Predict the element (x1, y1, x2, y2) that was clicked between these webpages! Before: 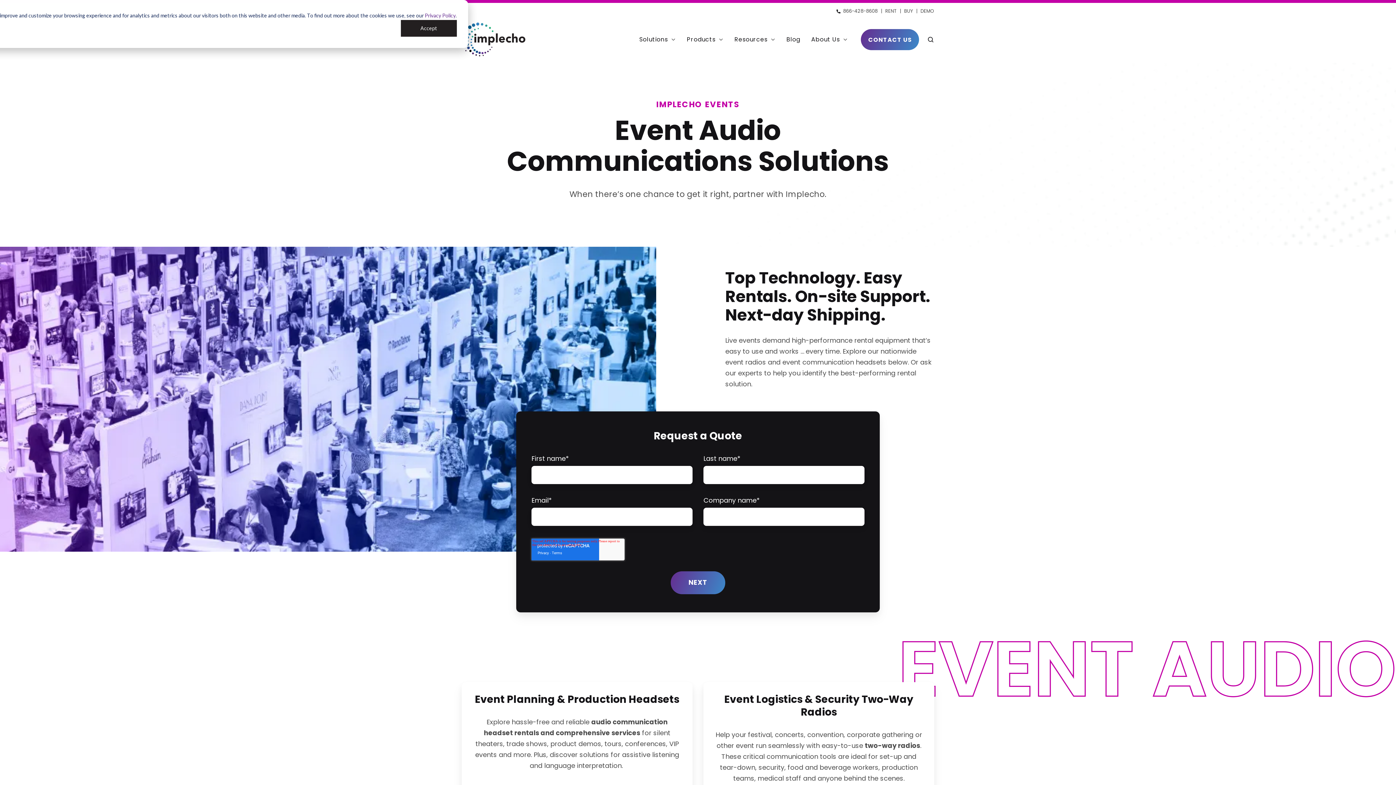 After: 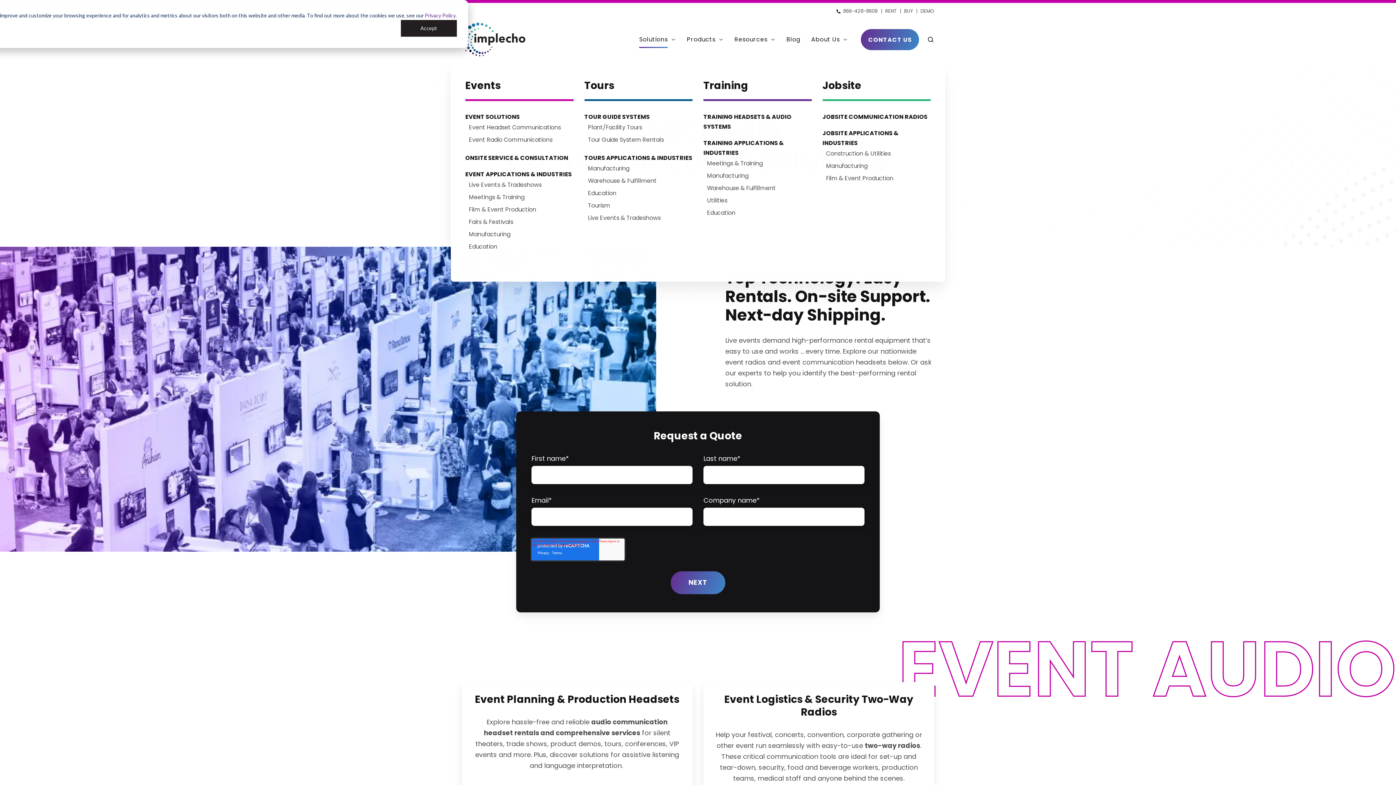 Action: label: Solutions bbox: (639, 30, 676, 48)